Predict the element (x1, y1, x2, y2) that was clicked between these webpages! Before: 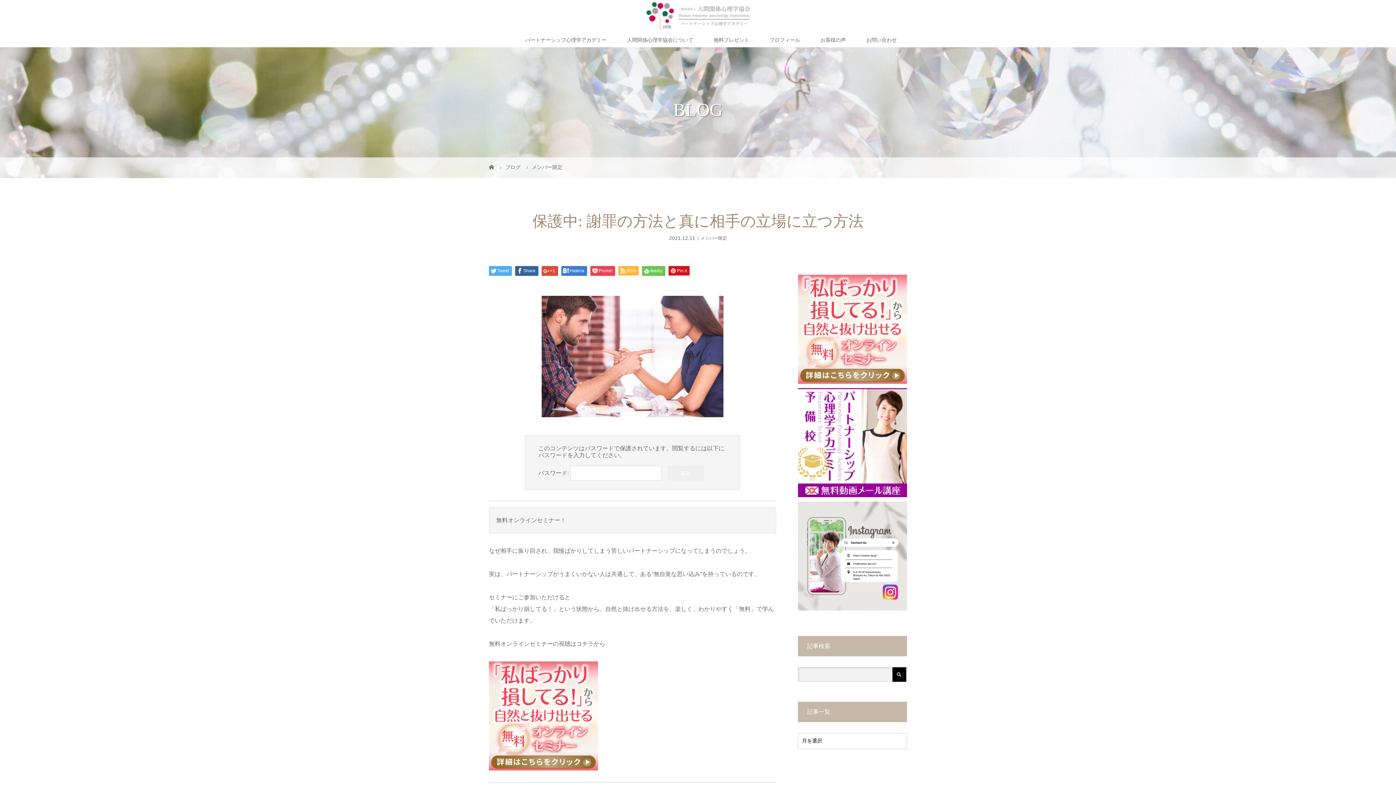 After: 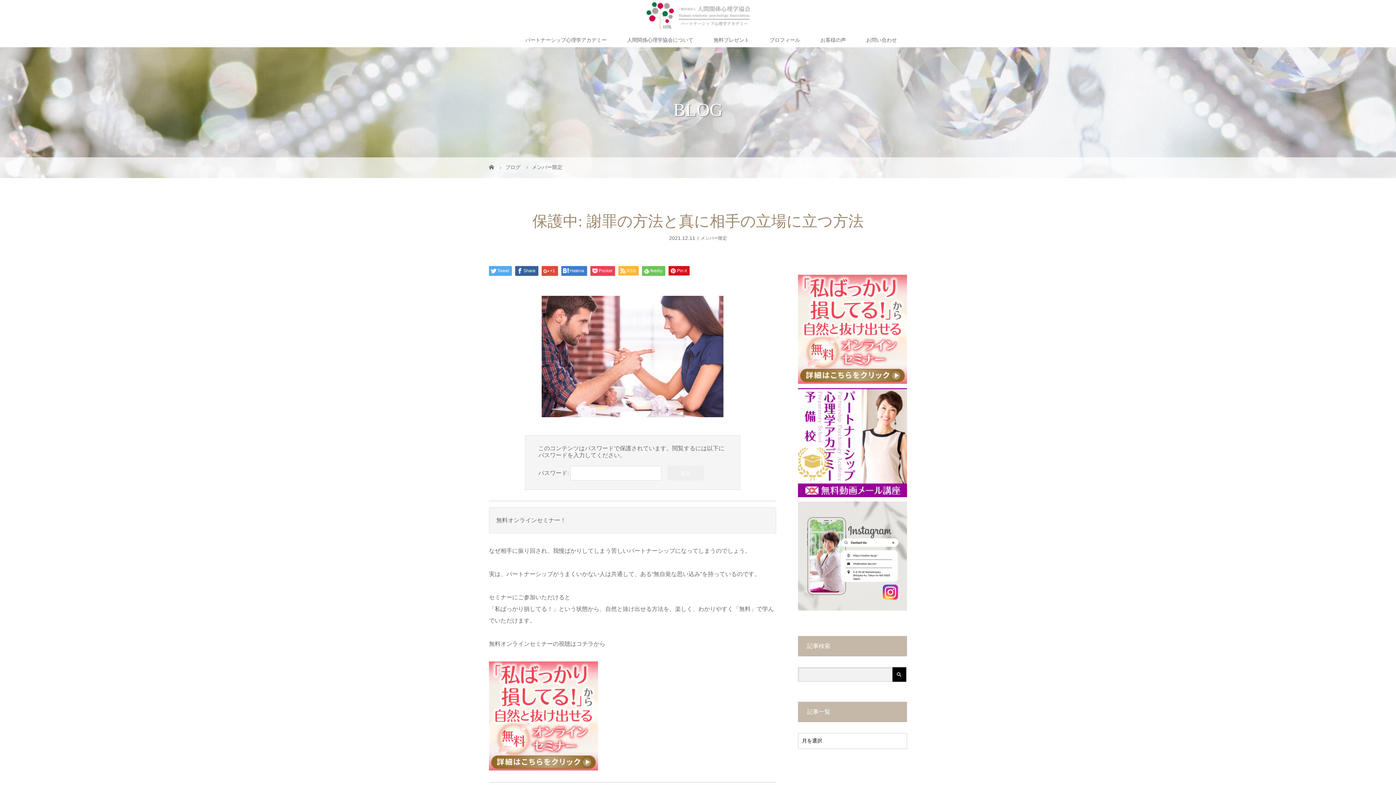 Action: bbox: (489, 761, 598, 767)